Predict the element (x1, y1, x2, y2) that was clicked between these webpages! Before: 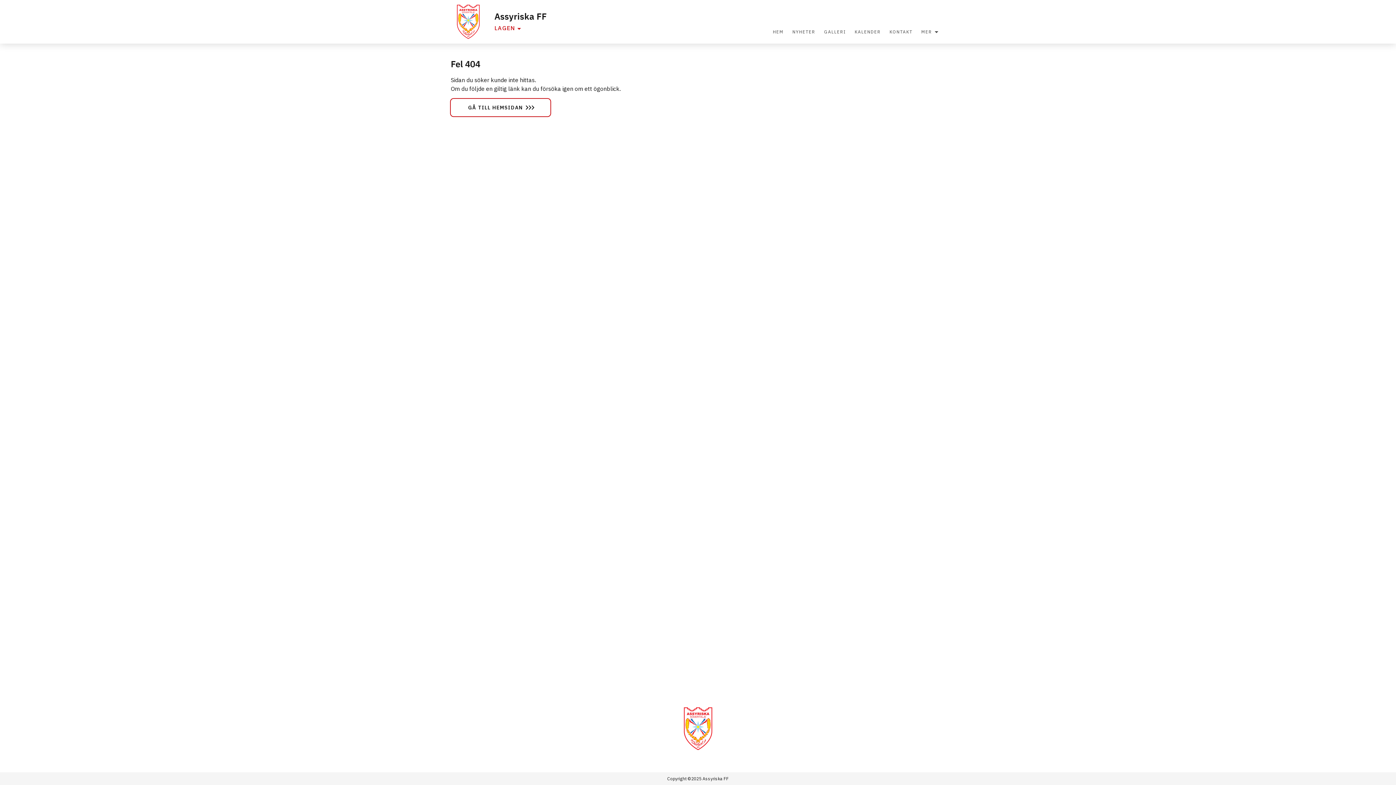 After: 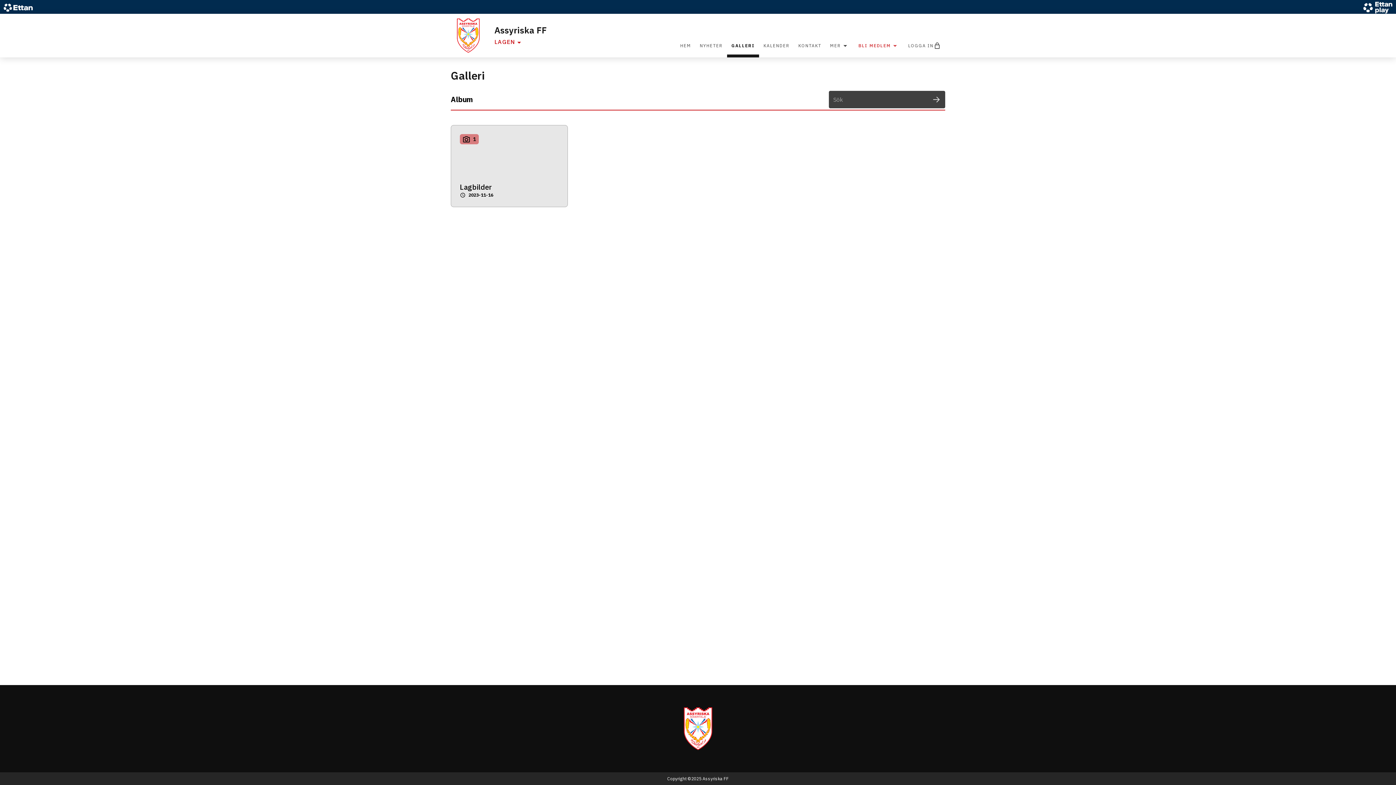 Action: bbox: (819, 23, 850, 43) label: GALLERI